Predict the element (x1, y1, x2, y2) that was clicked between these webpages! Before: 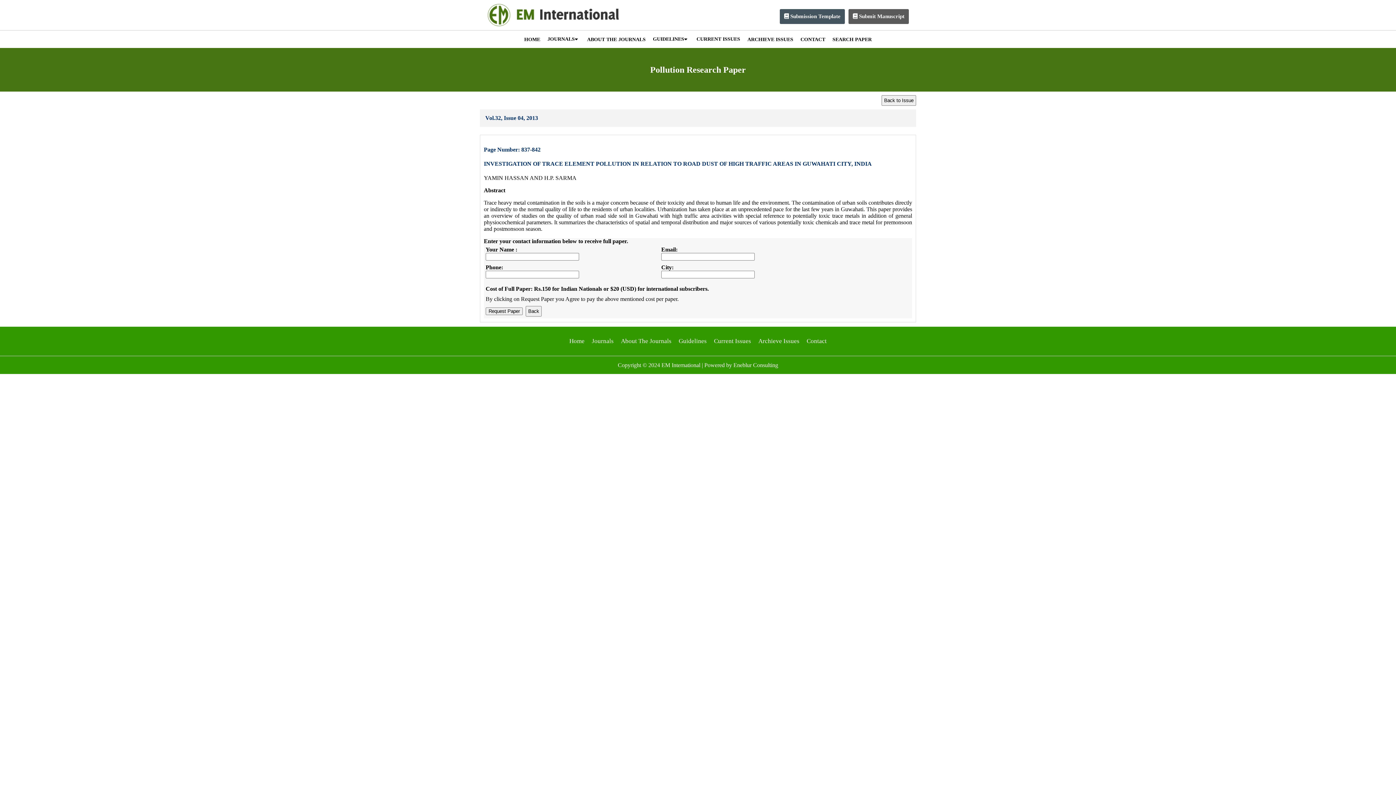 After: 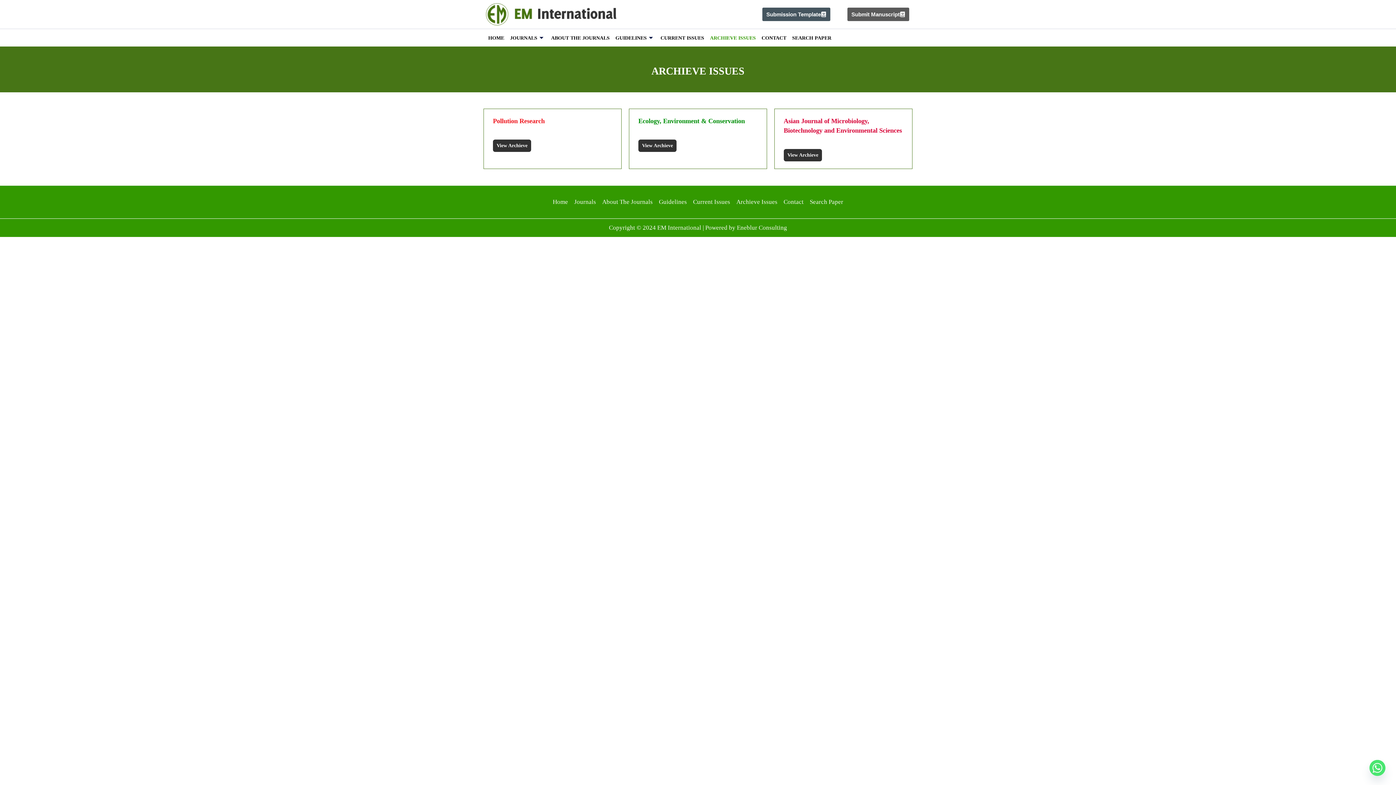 Action: bbox: (747, 36, 793, 42) label: ARCHIEVE ISSUES